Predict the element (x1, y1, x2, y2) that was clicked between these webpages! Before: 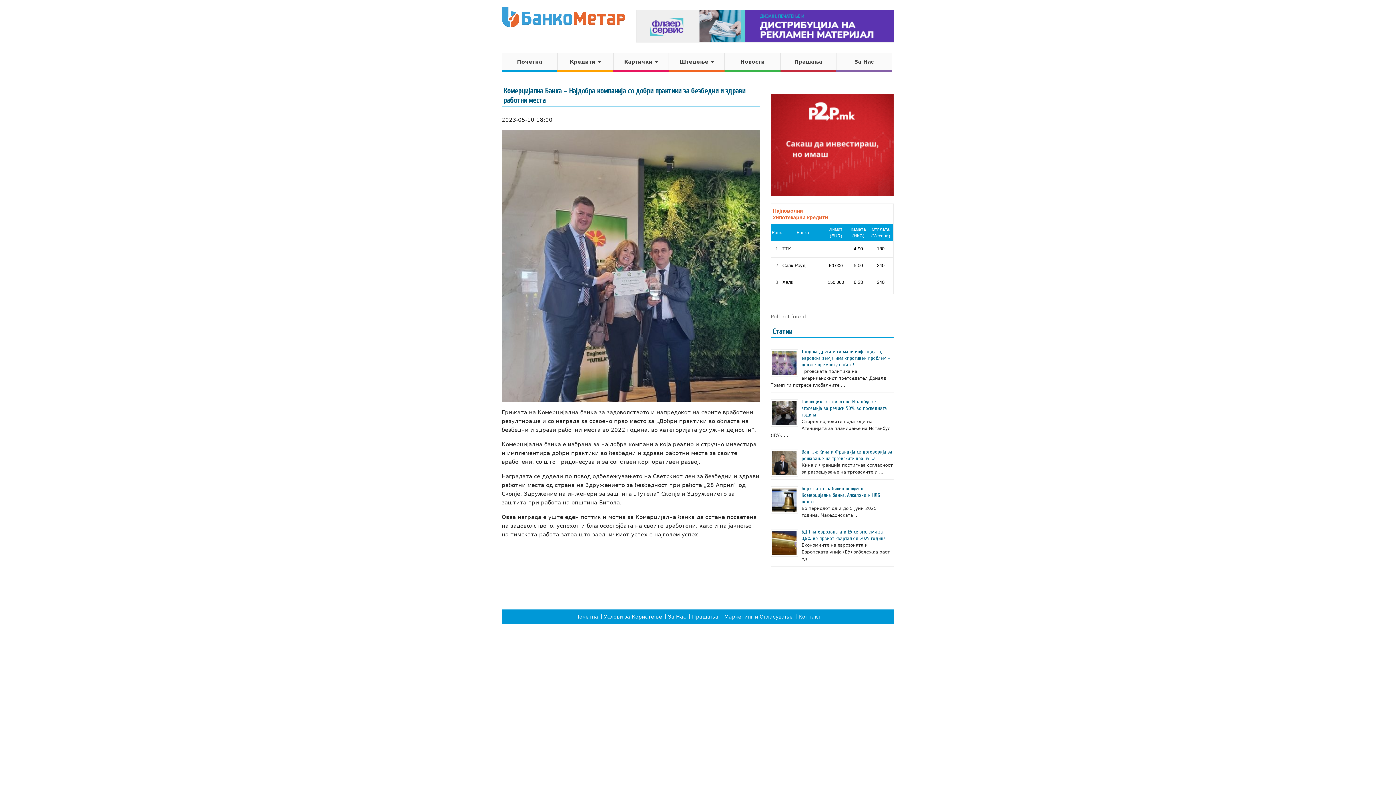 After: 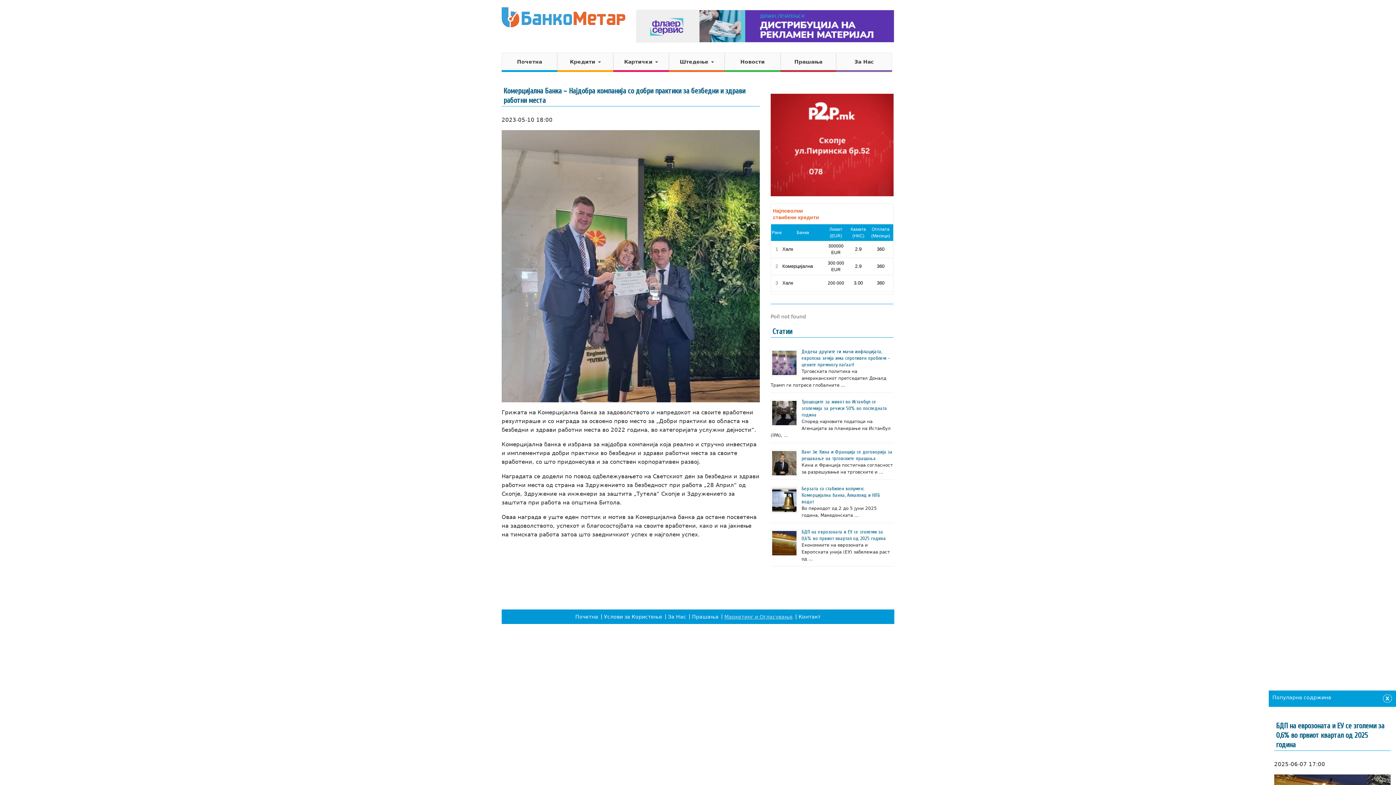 Action: label: Маркетинг и Огласување bbox: (721, 609, 795, 624)